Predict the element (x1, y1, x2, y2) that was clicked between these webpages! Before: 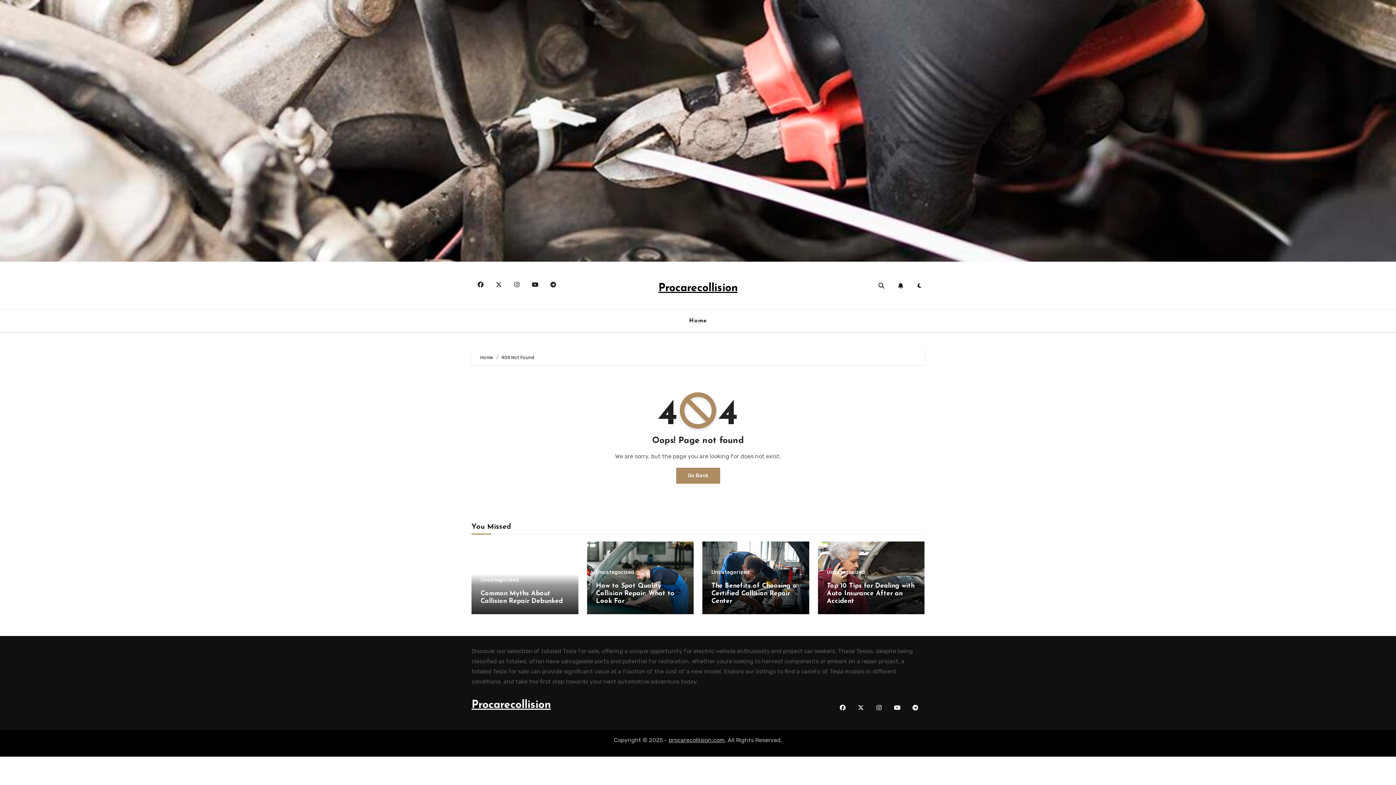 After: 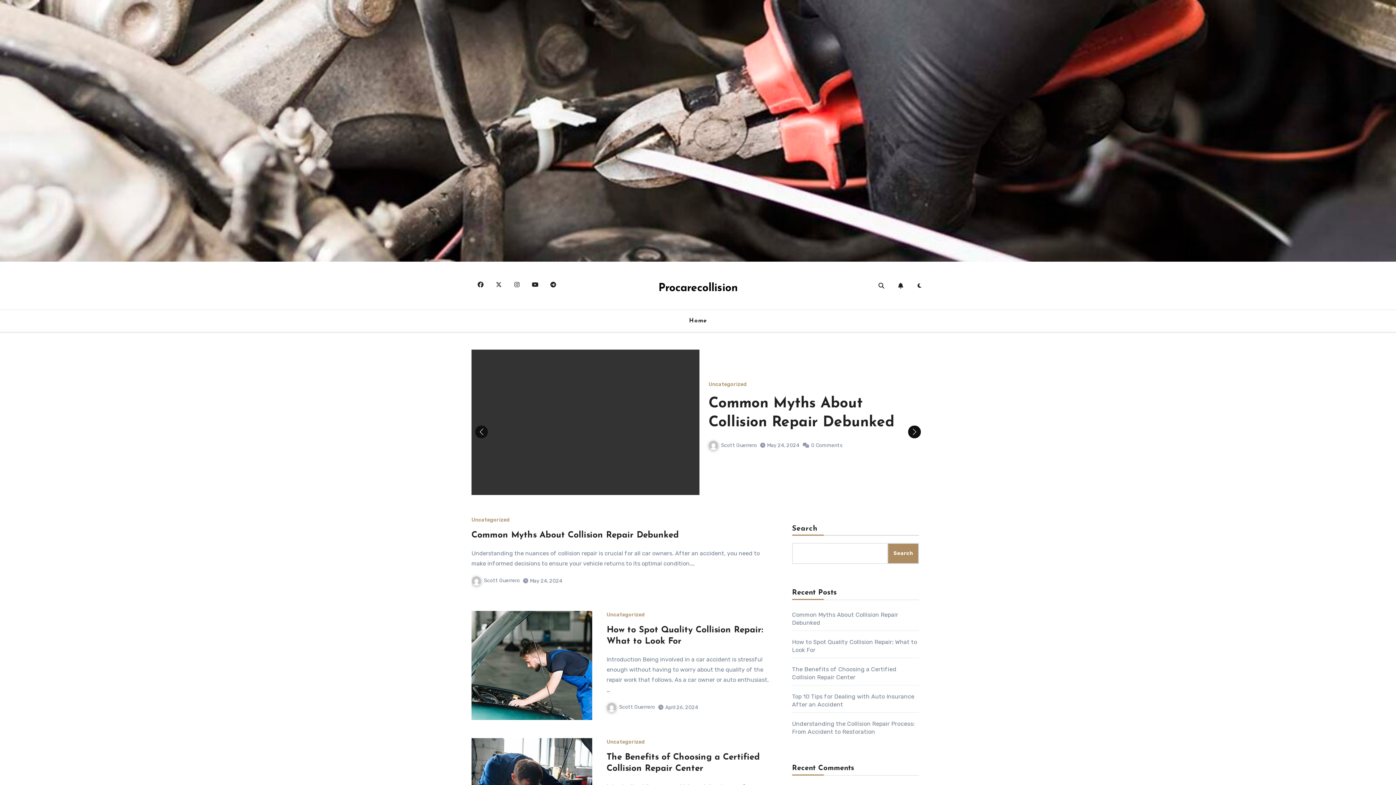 Action: label: Home bbox: (683, 313, 712, 329)